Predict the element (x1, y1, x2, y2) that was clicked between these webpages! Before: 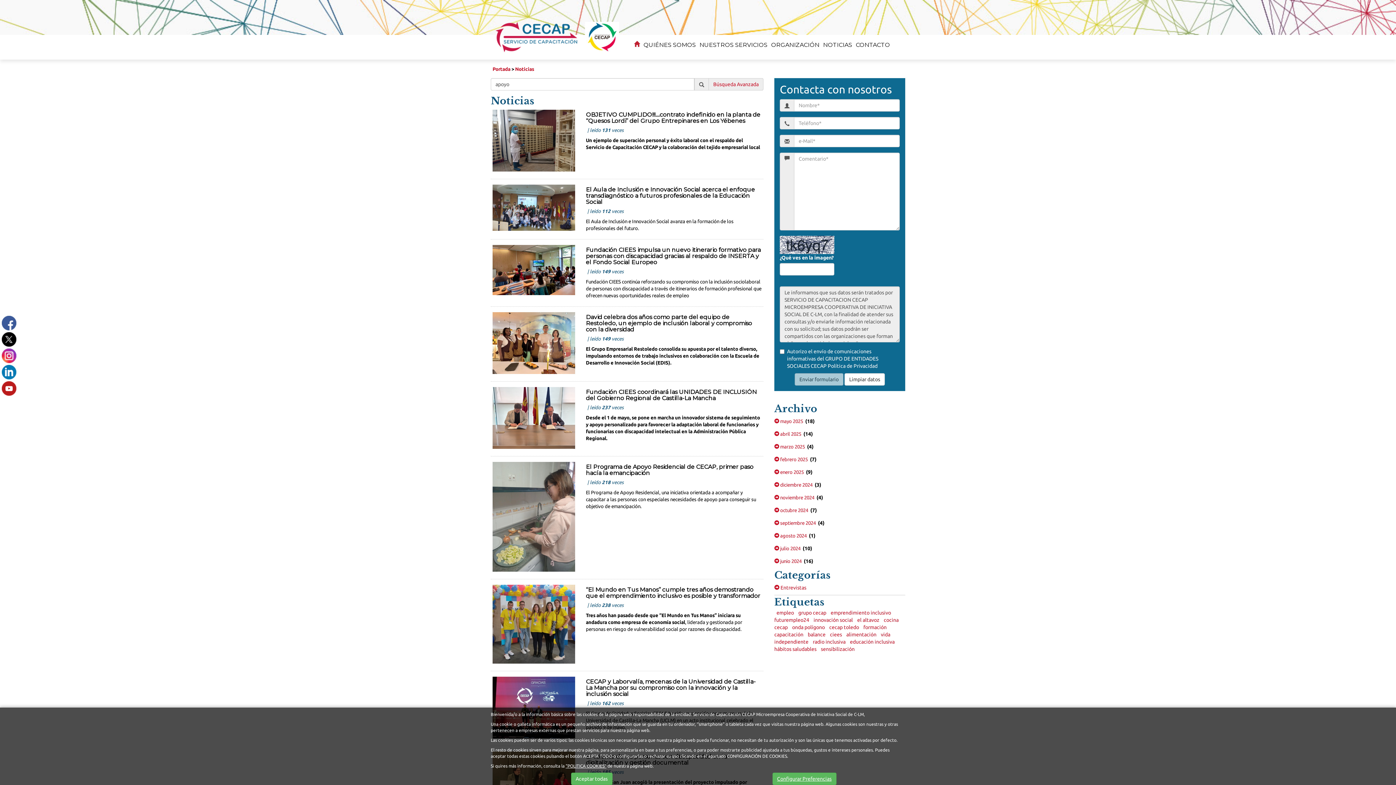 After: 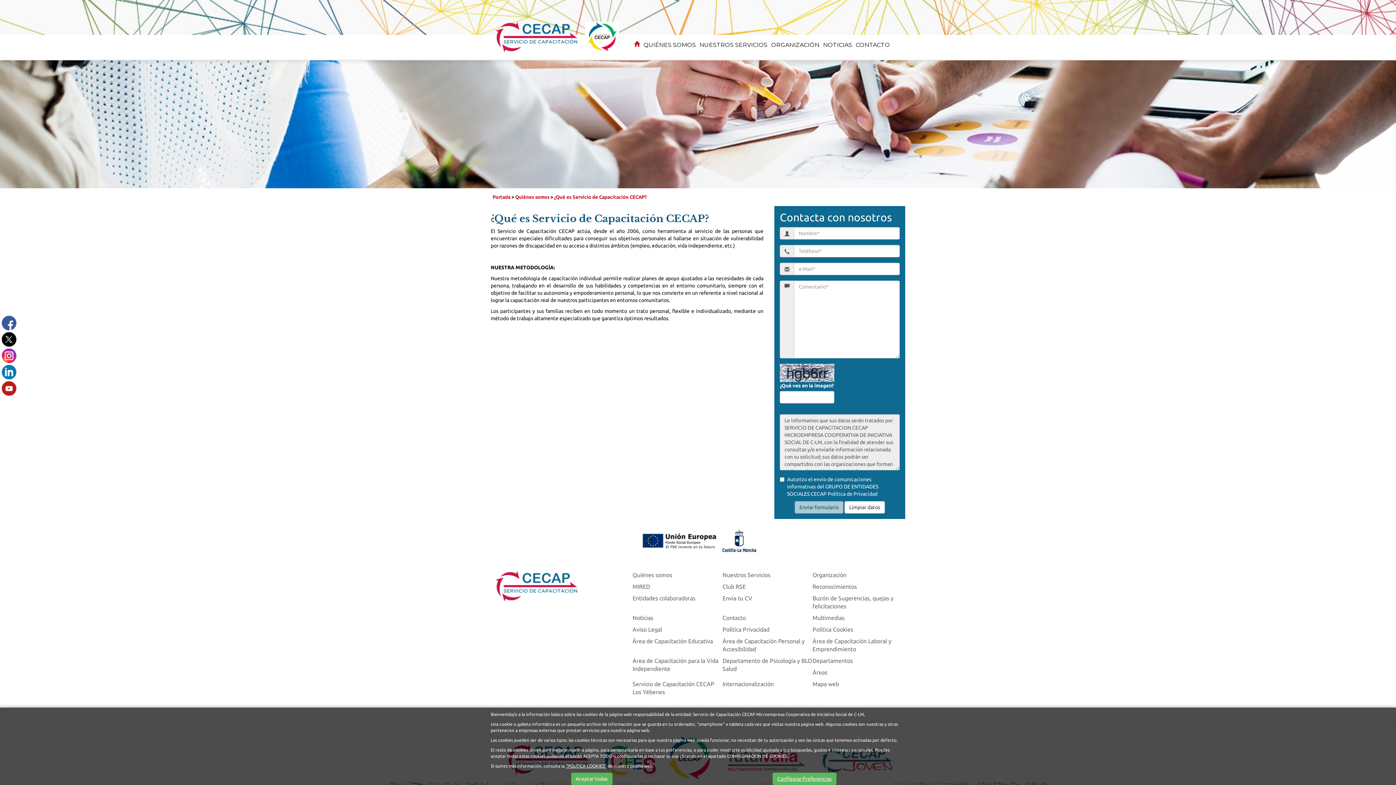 Action: bbox: (642, 40, 697, 50) label: QUIÉNES SOMOS